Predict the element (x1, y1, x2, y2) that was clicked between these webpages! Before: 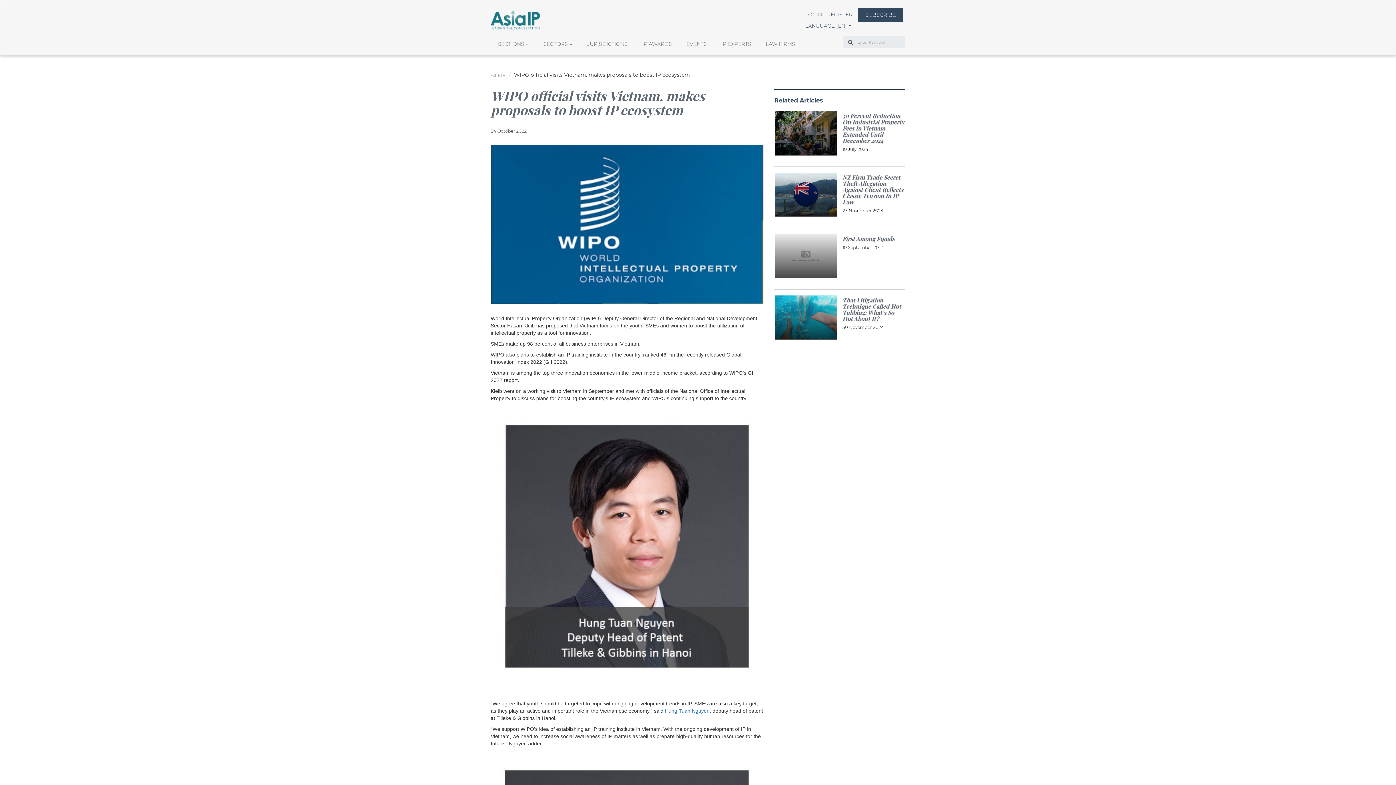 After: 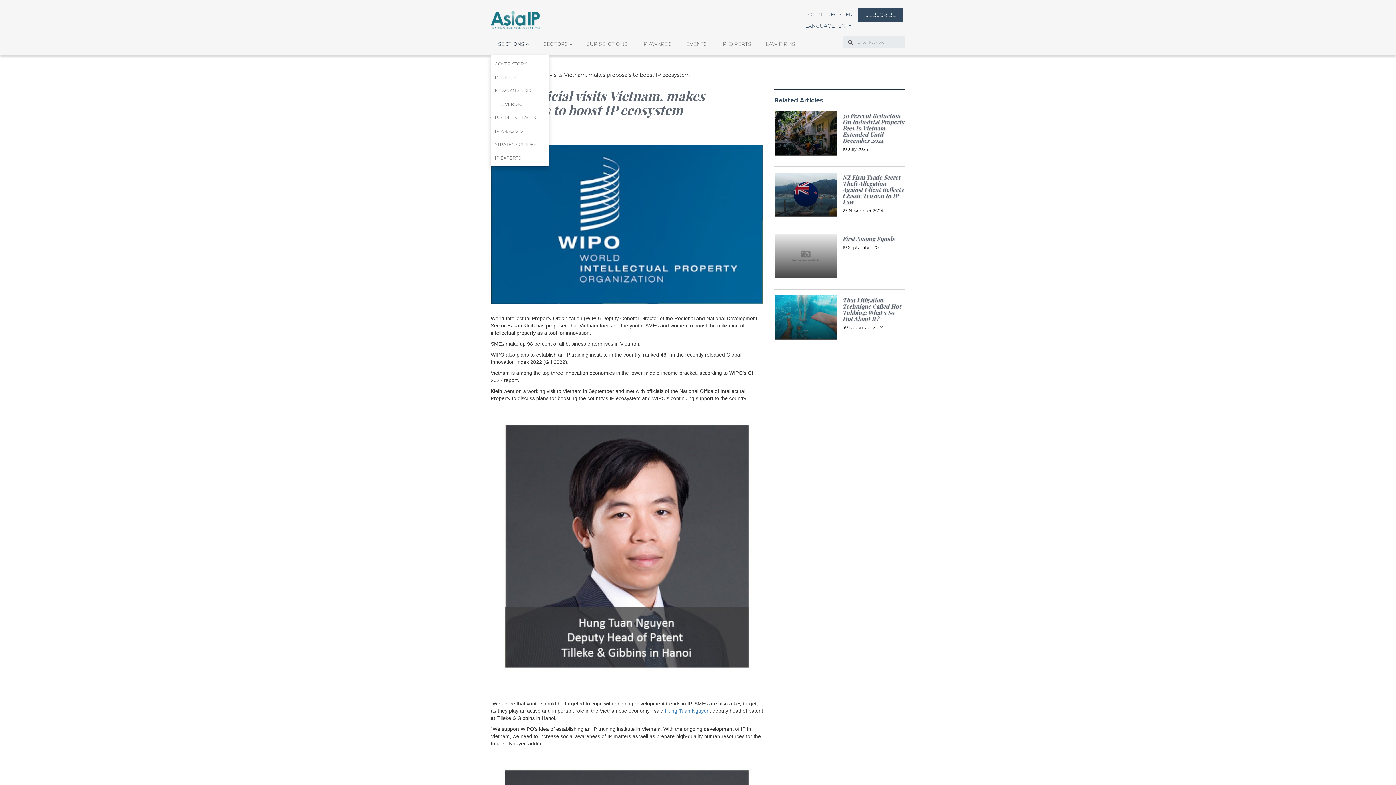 Action: bbox: (498, 40, 529, 54) label: SECTIONS